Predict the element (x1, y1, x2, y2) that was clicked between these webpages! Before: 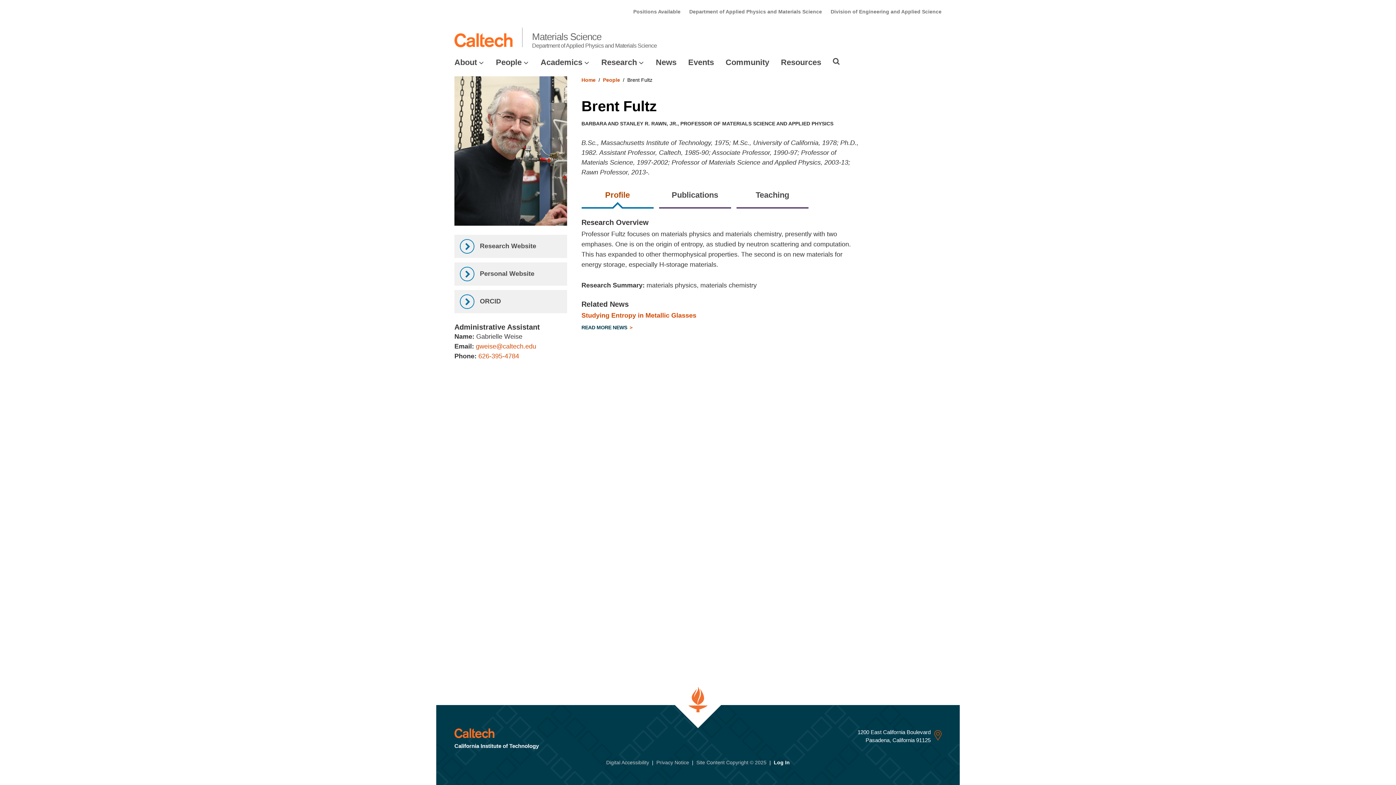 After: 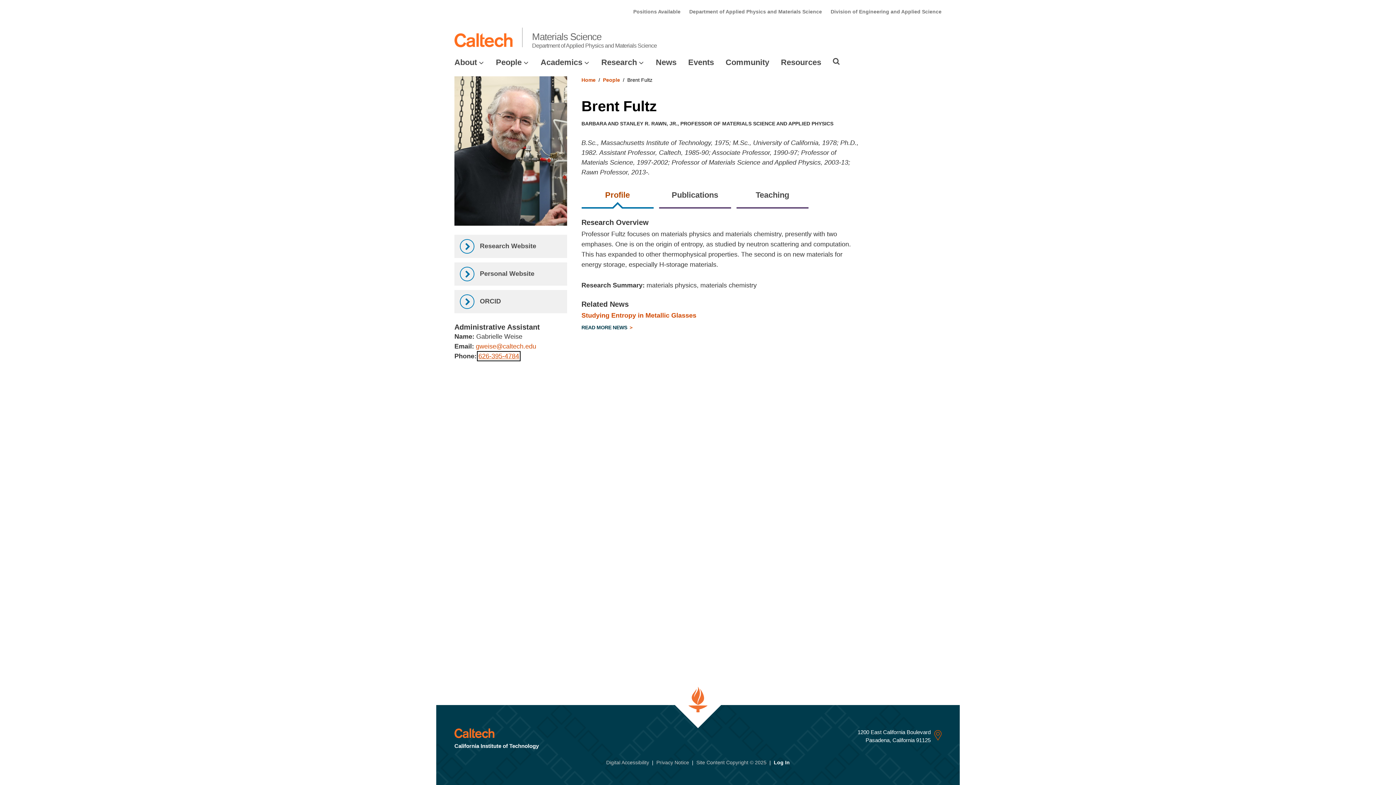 Action: label: 626-395-4784 bbox: (478, 352, 519, 360)